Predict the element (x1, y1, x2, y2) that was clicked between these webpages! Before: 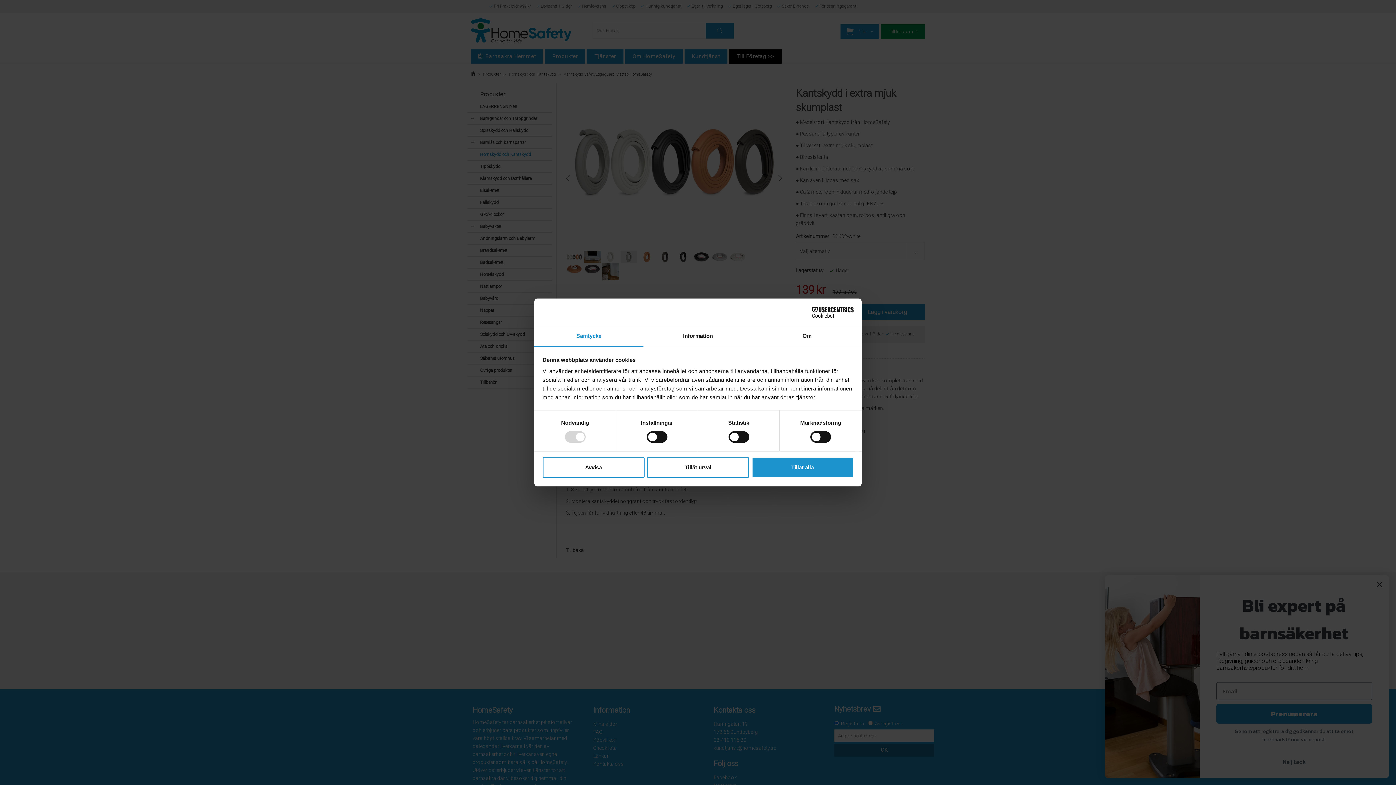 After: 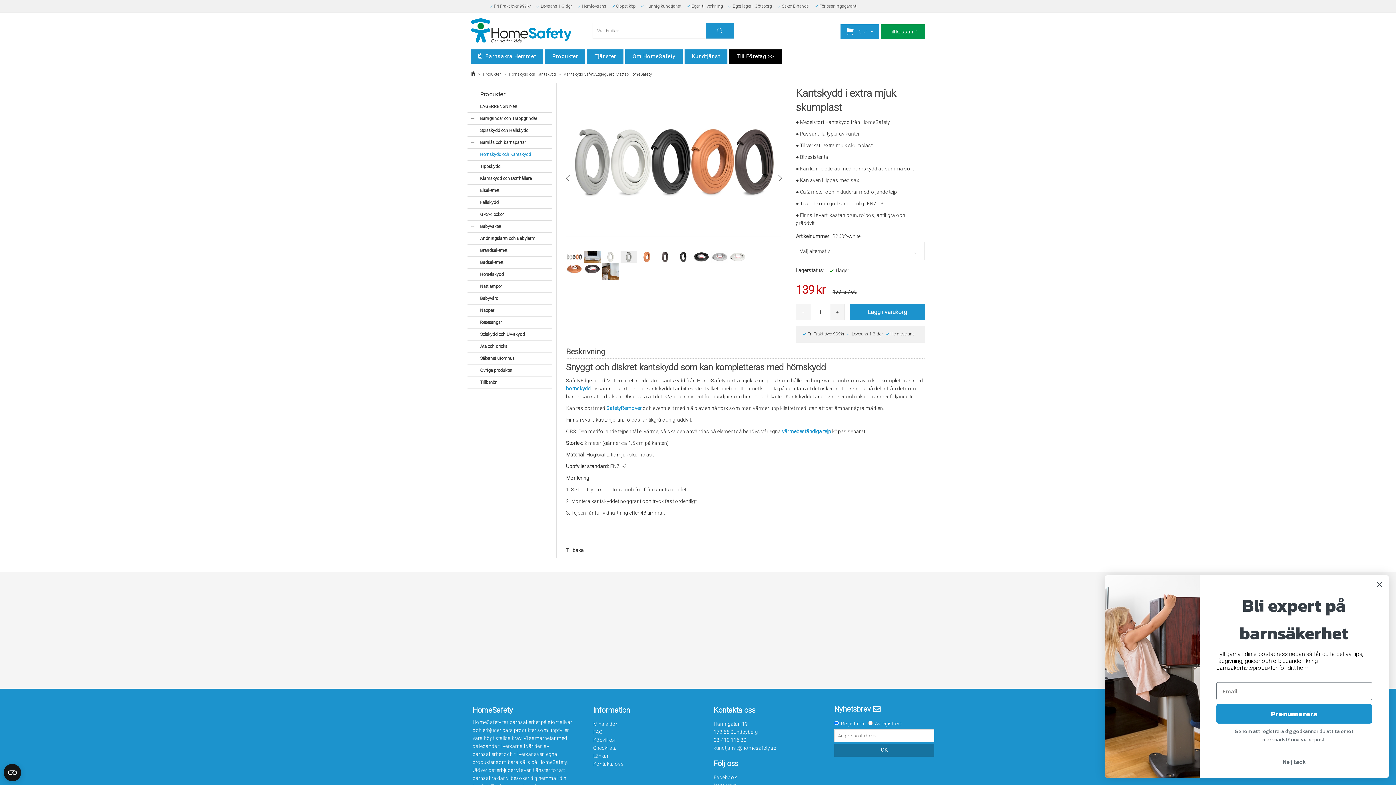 Action: label: Tillåt alla bbox: (751, 457, 853, 478)